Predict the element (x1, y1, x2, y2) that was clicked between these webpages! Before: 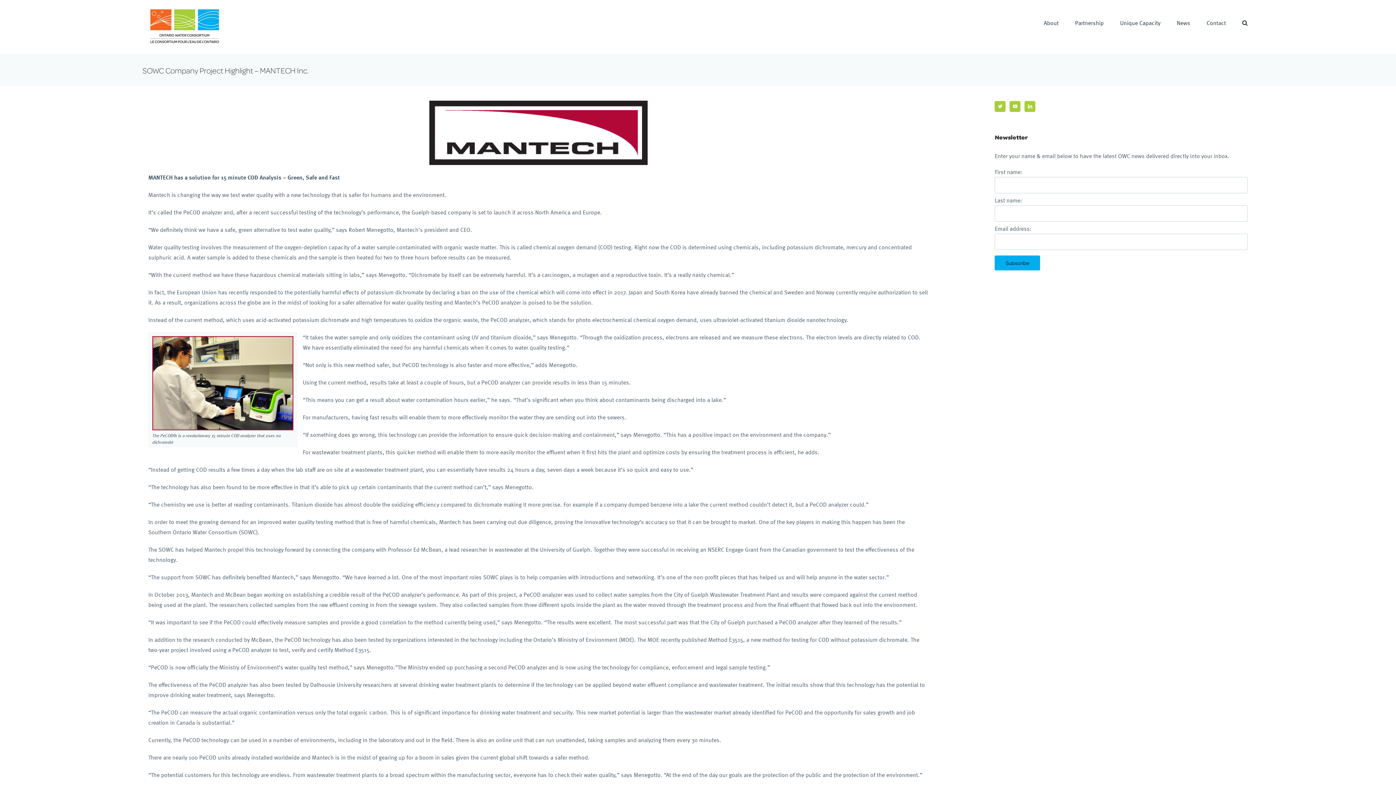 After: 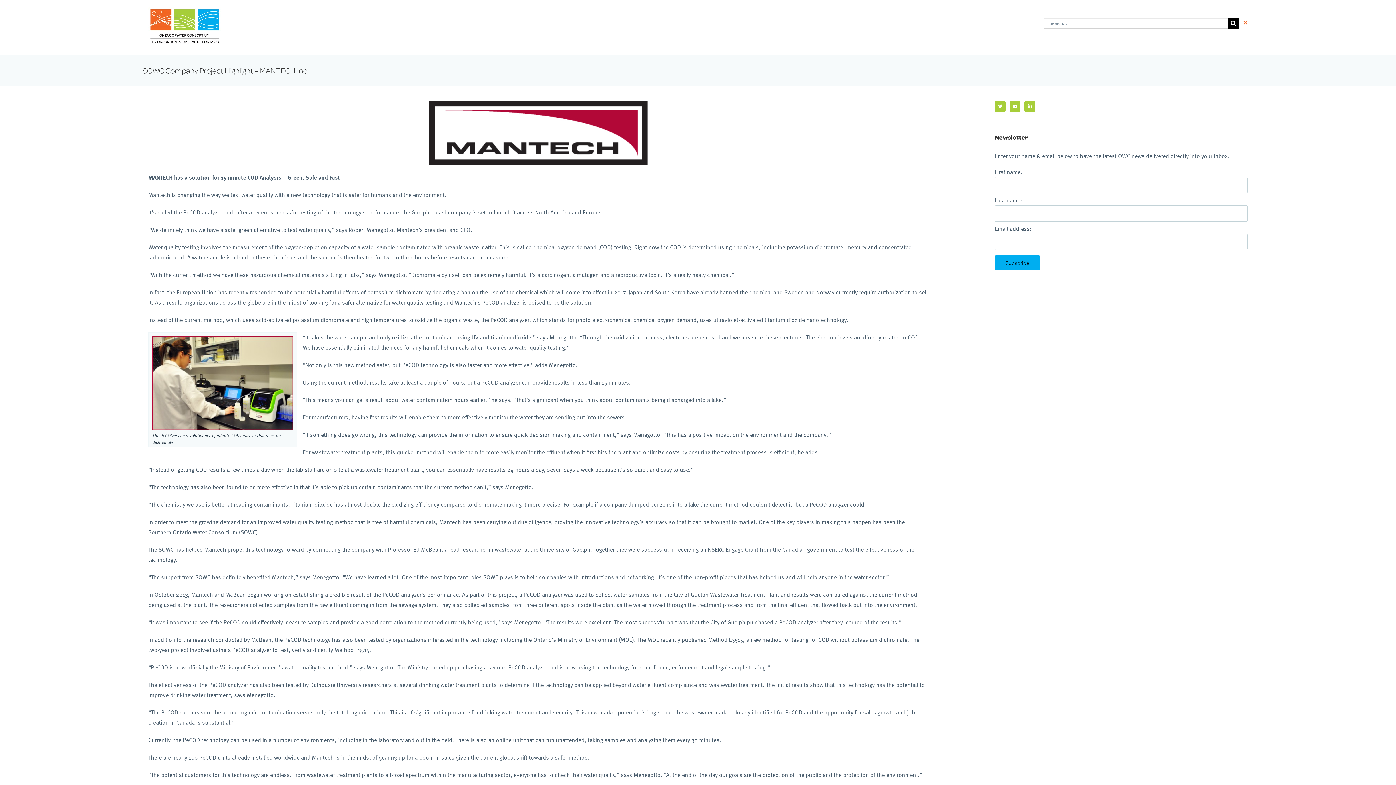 Action: label: Search bbox: (1242, 0, 1248, 45)